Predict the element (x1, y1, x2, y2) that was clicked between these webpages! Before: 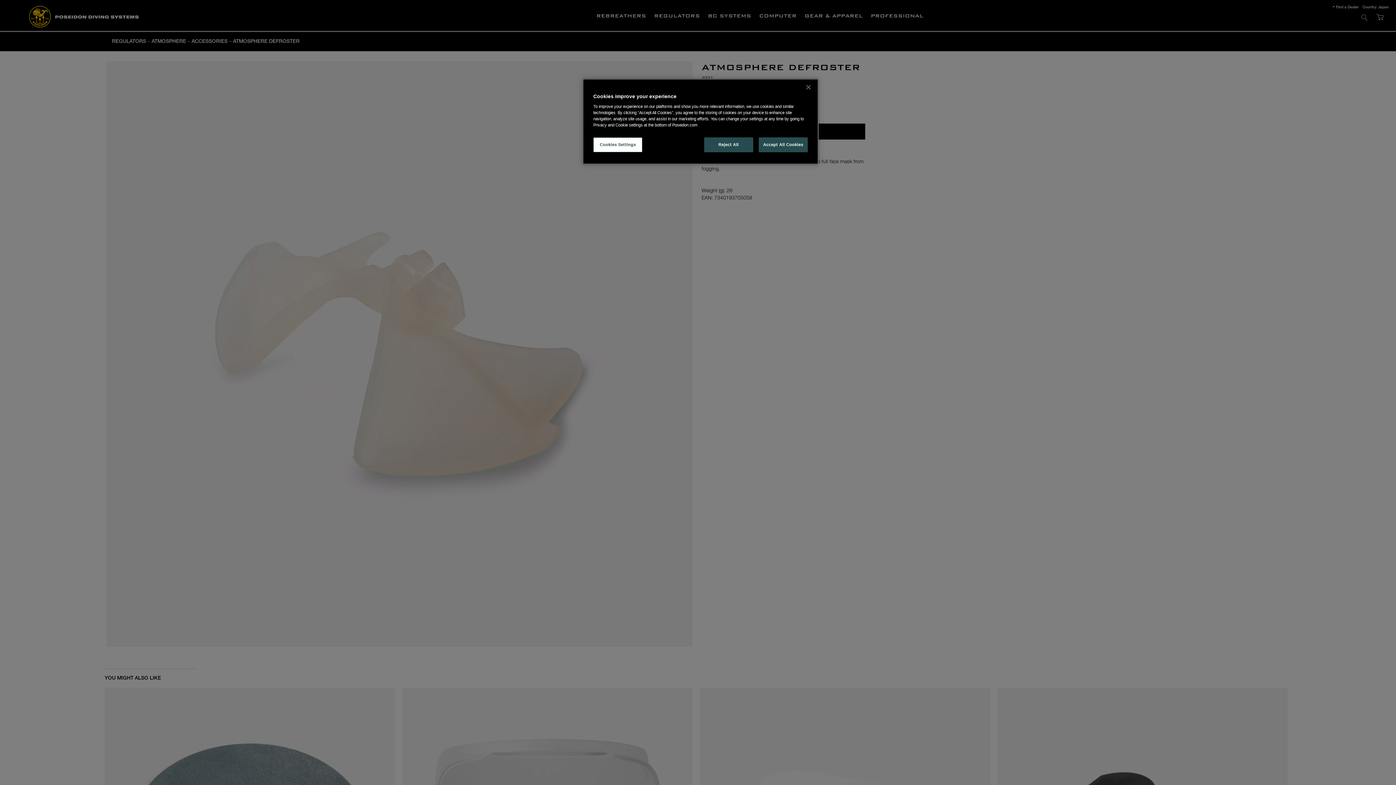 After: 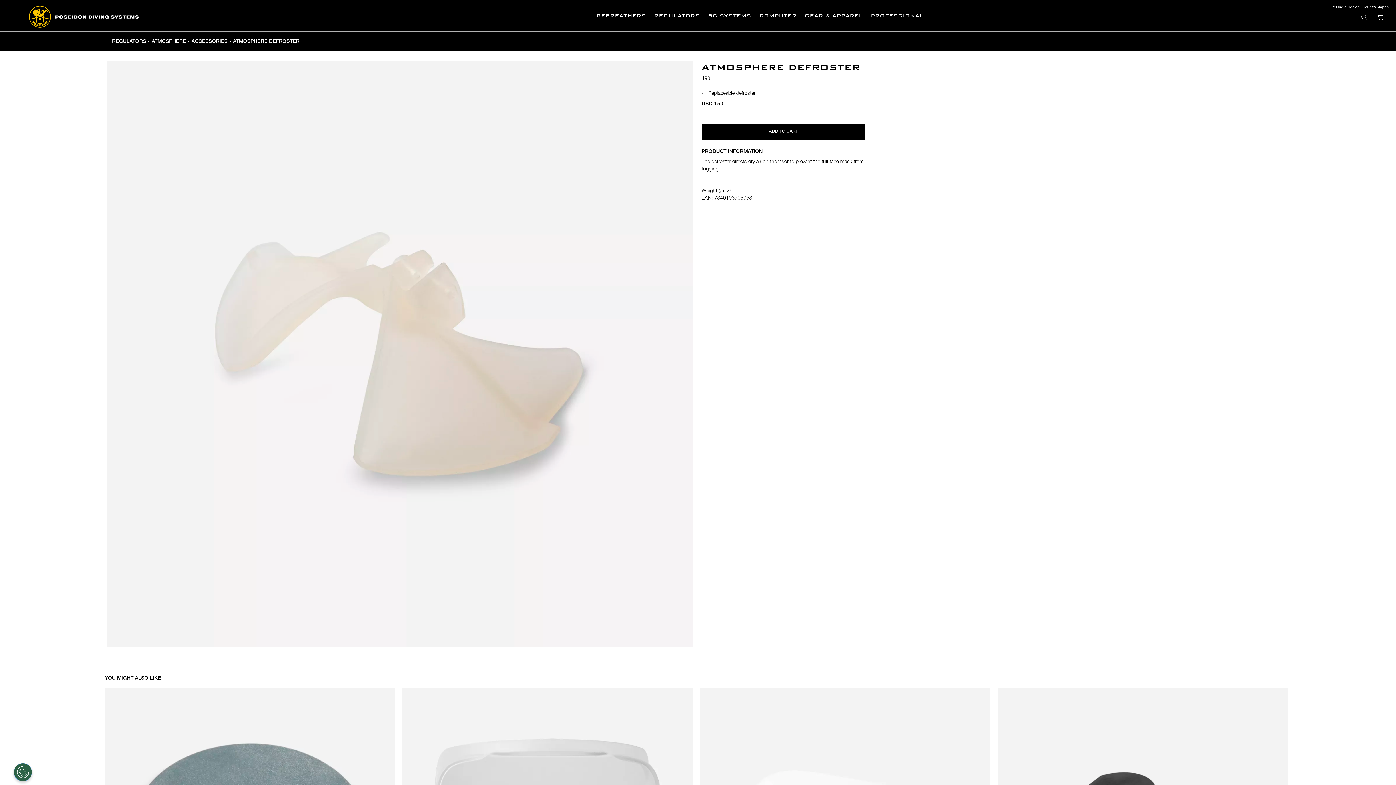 Action: label: Reject All bbox: (704, 137, 753, 152)